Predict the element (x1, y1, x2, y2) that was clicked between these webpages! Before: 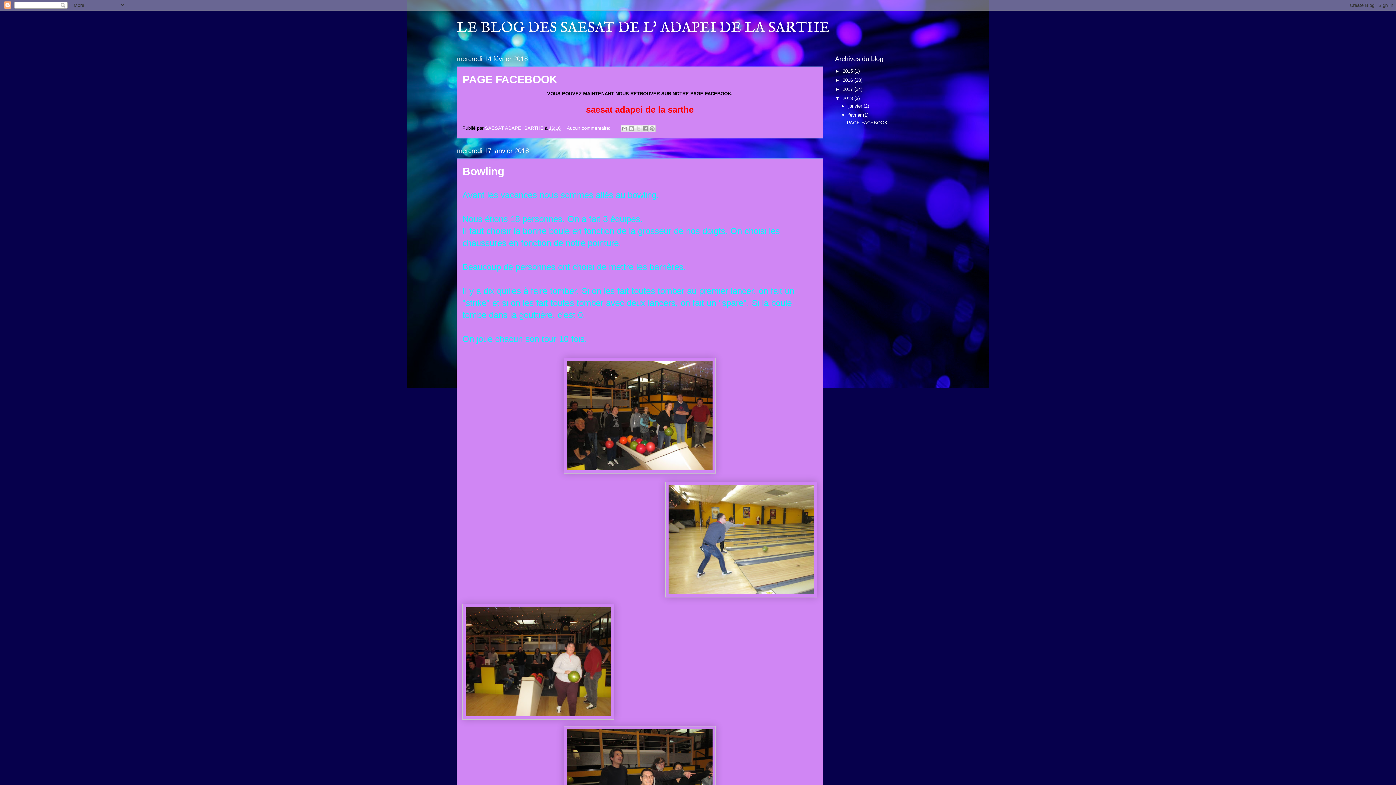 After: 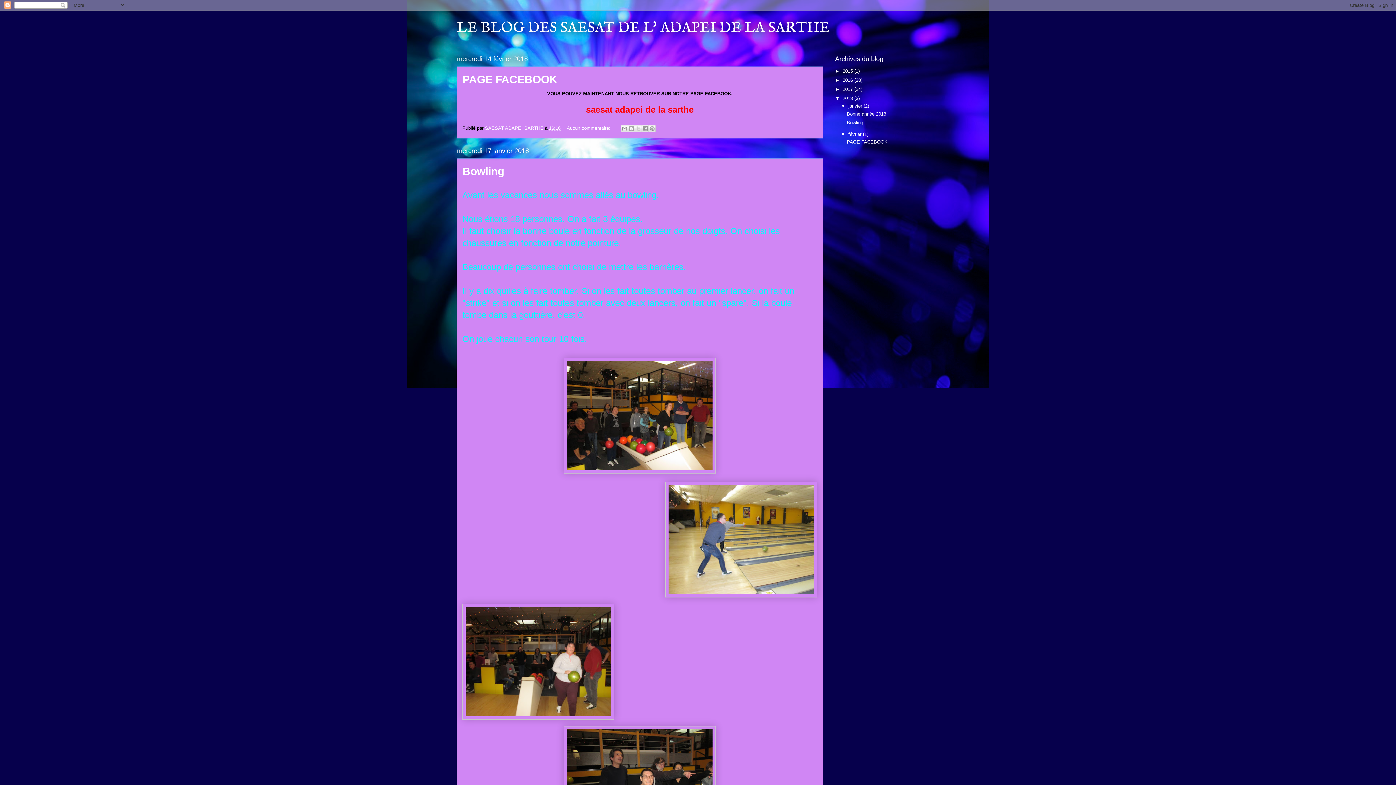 Action: label: ►   bbox: (840, 103, 848, 108)